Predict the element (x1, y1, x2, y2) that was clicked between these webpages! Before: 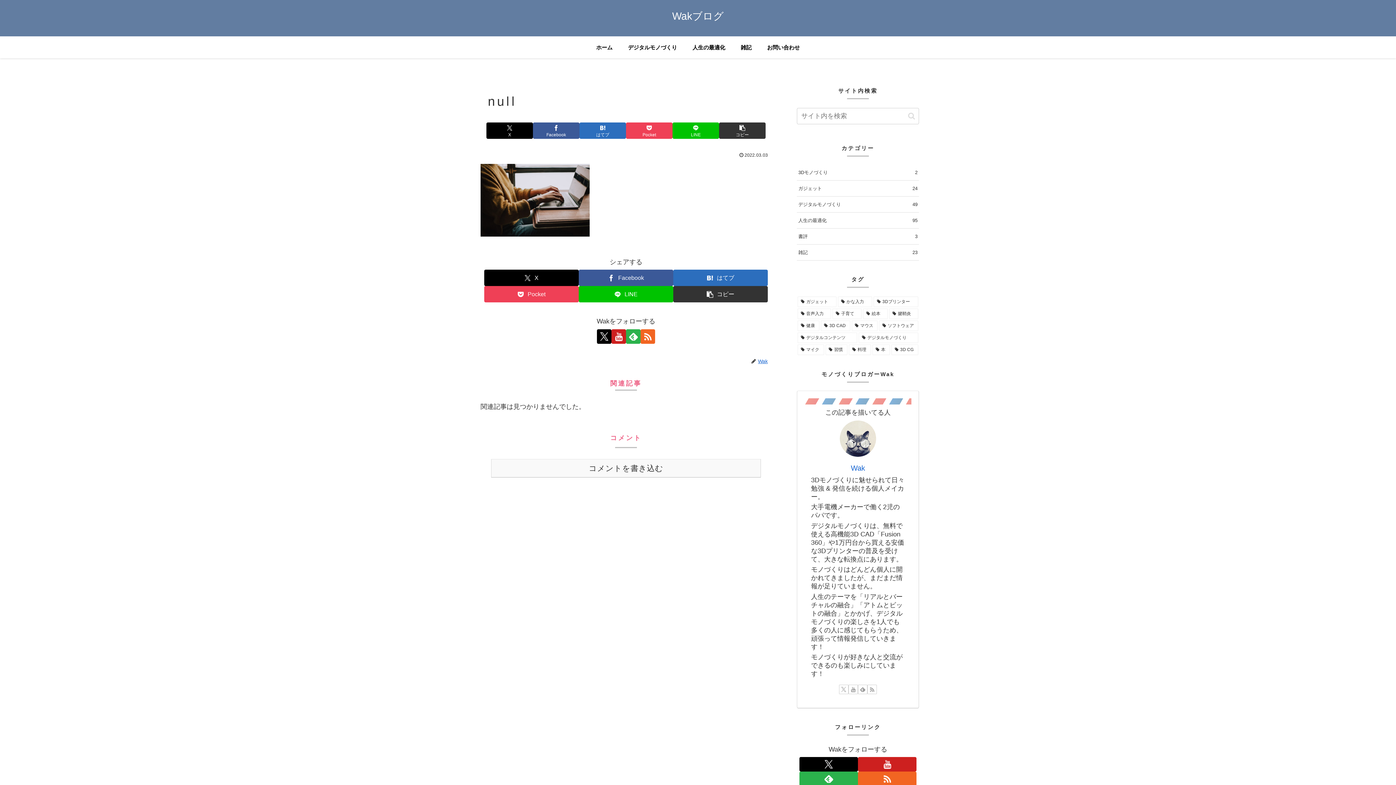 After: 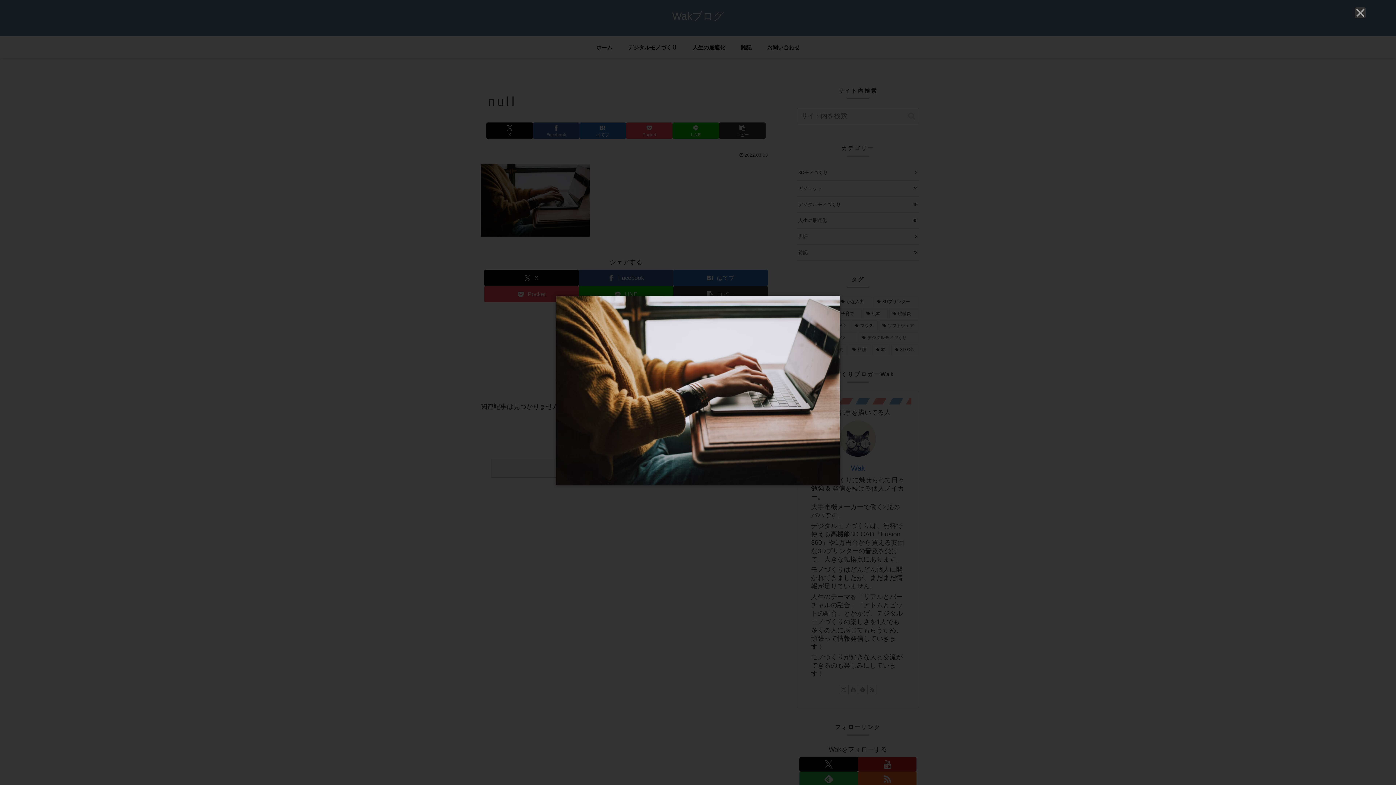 Action: bbox: (480, 196, 589, 203)